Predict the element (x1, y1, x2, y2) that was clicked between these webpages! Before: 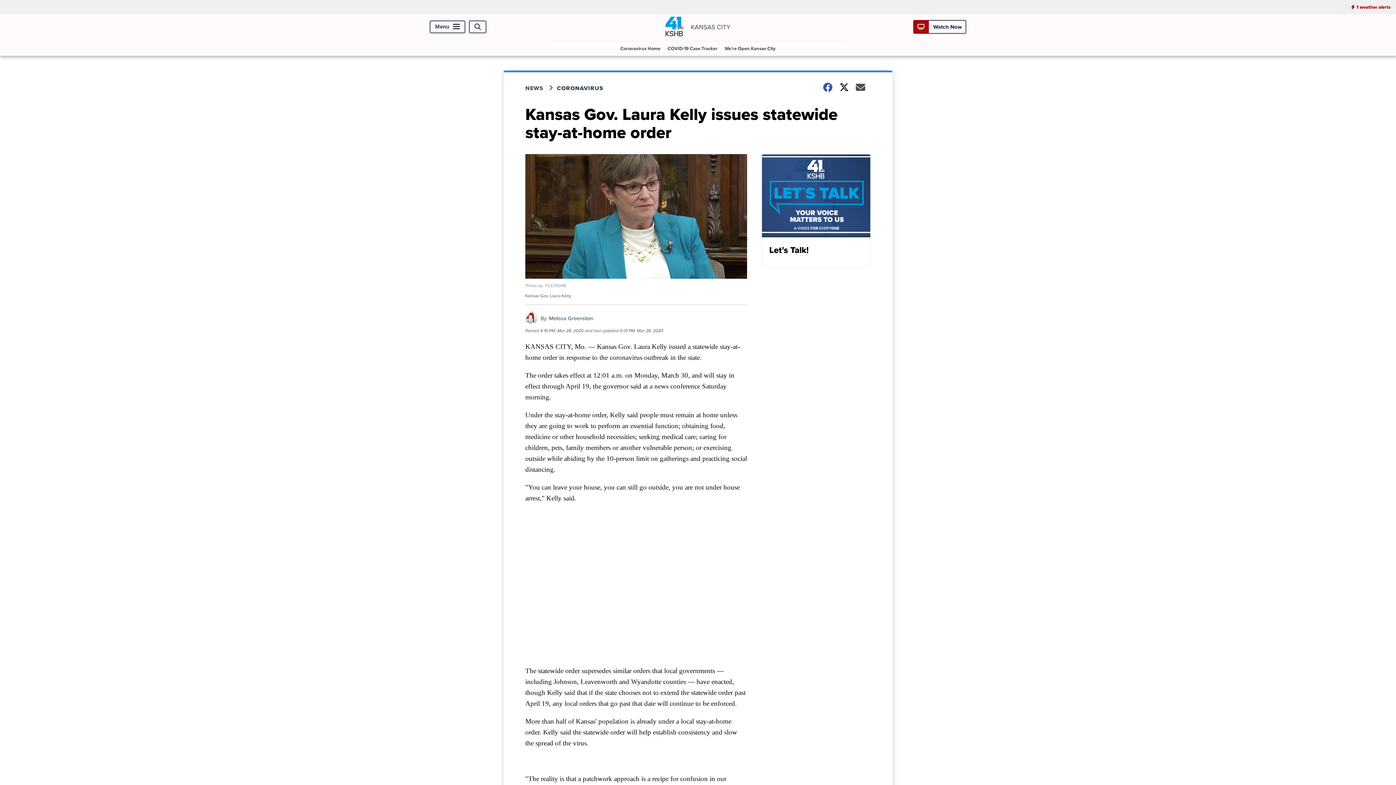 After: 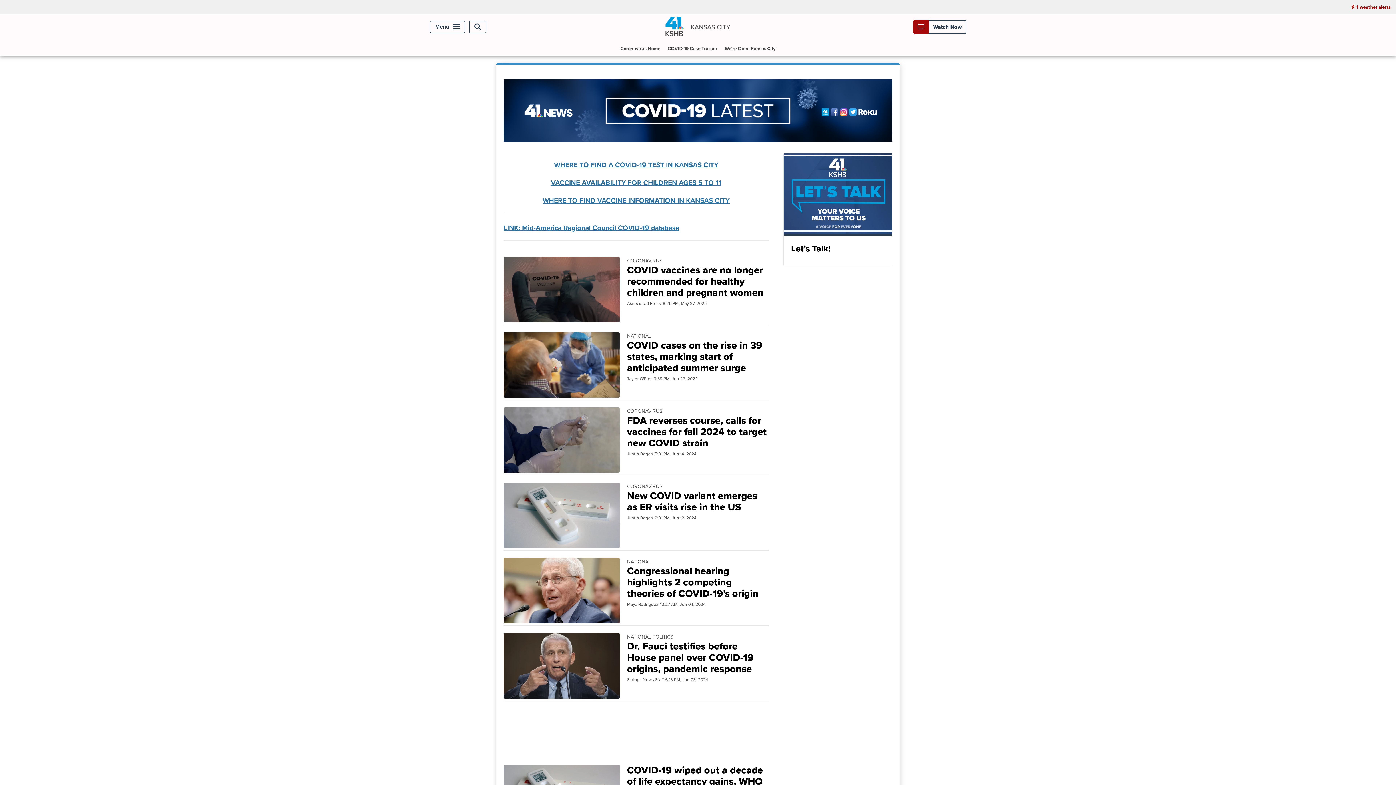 Action: label: CORONAVIRUS bbox: (557, 84, 612, 92)